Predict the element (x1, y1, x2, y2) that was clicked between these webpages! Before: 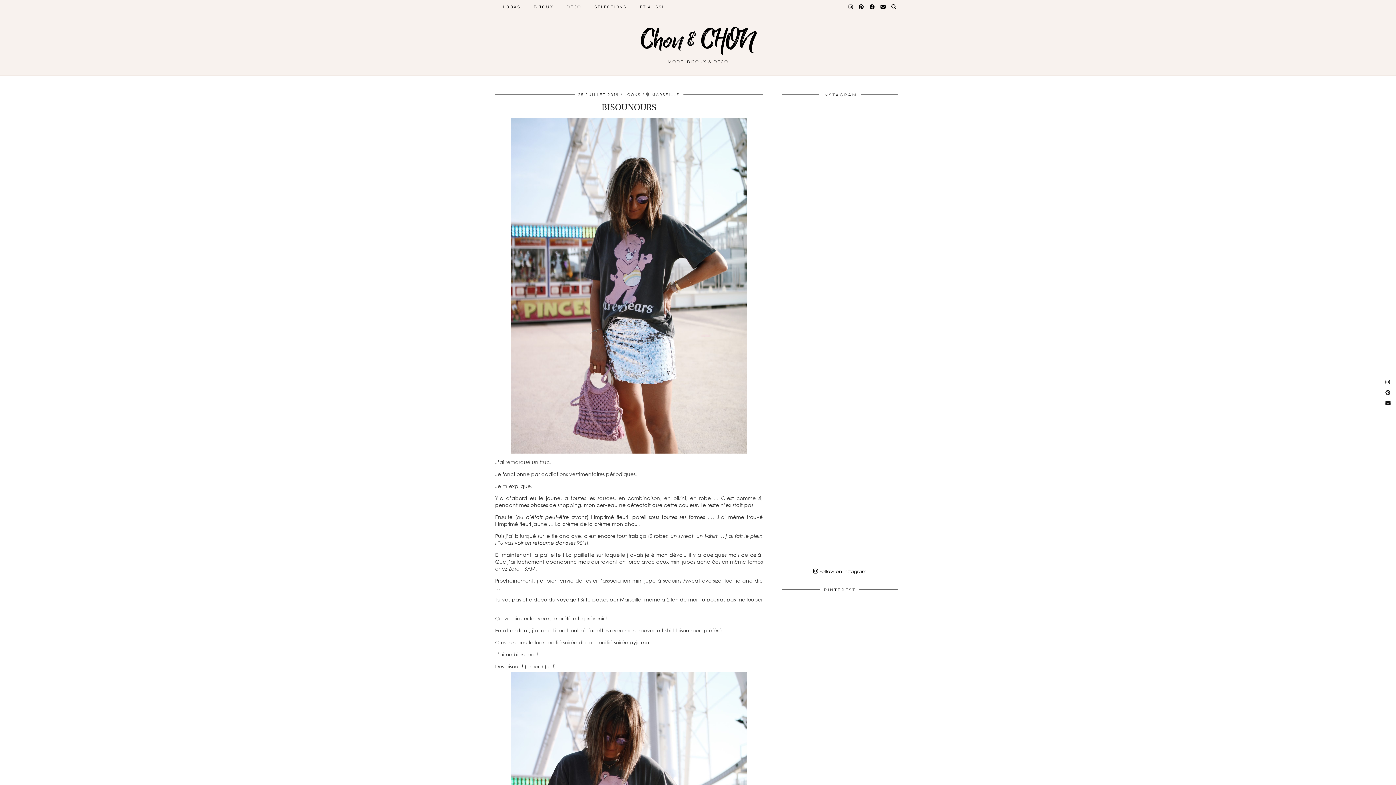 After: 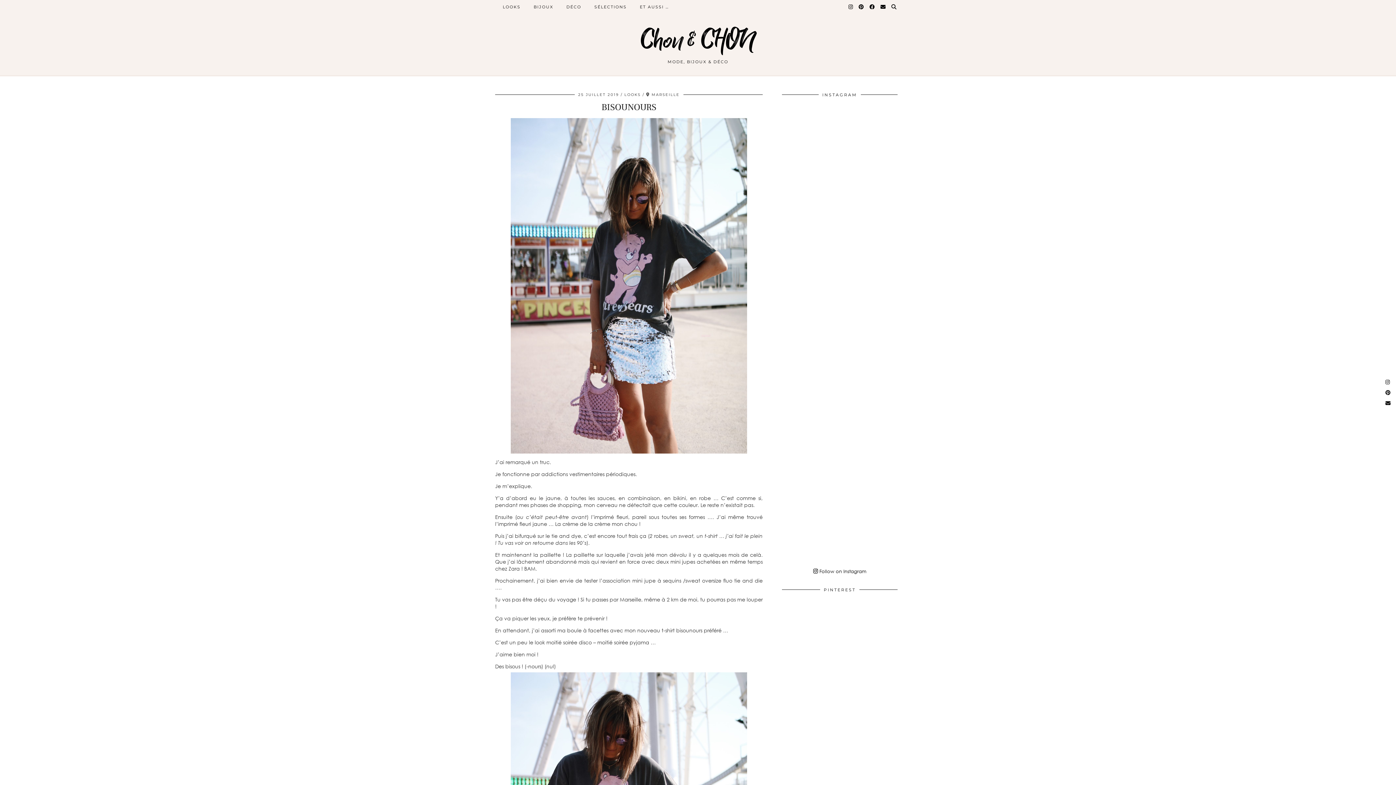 Action: label: Pinterest bbox: (840, 712, 897, 770)